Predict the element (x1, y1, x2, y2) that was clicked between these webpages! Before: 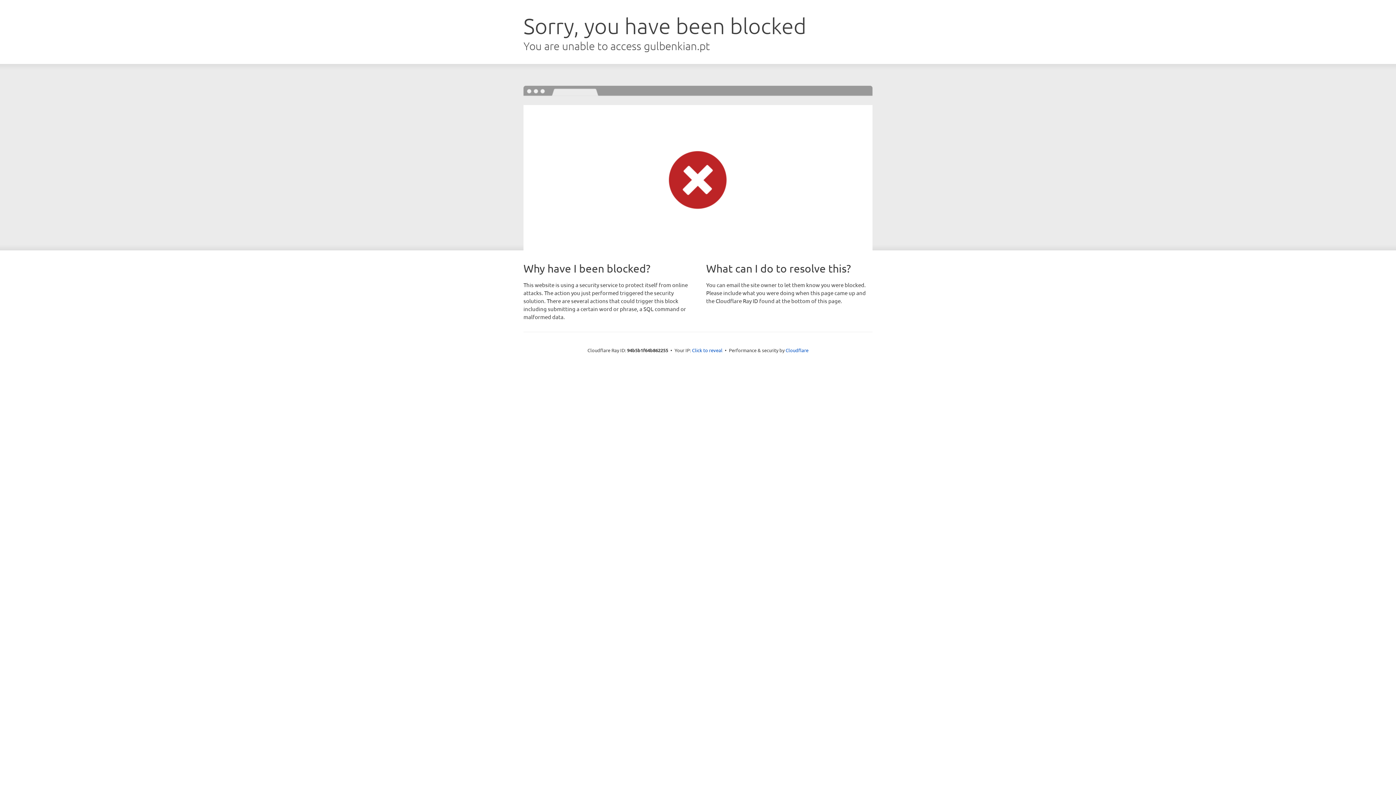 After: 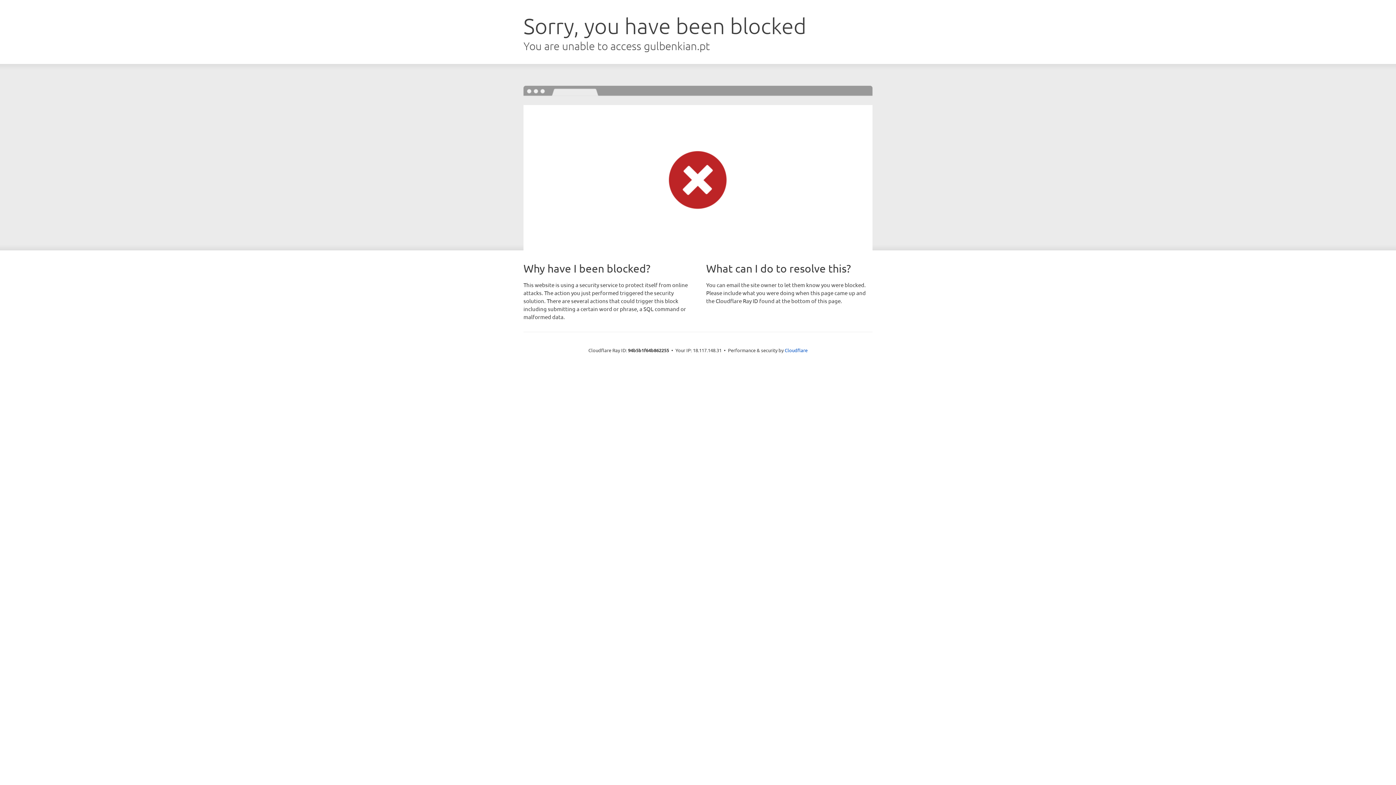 Action: bbox: (692, 346, 722, 353) label: Click to reveal